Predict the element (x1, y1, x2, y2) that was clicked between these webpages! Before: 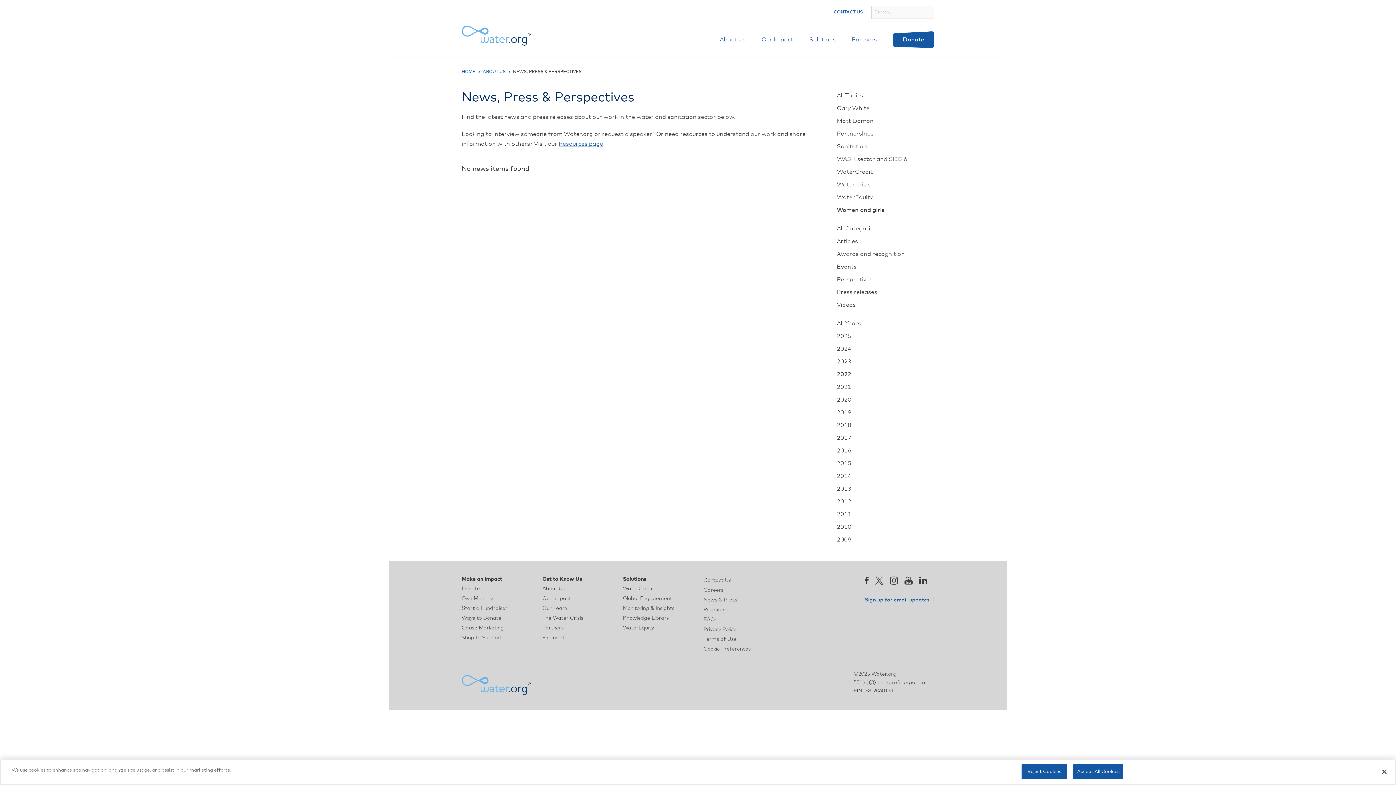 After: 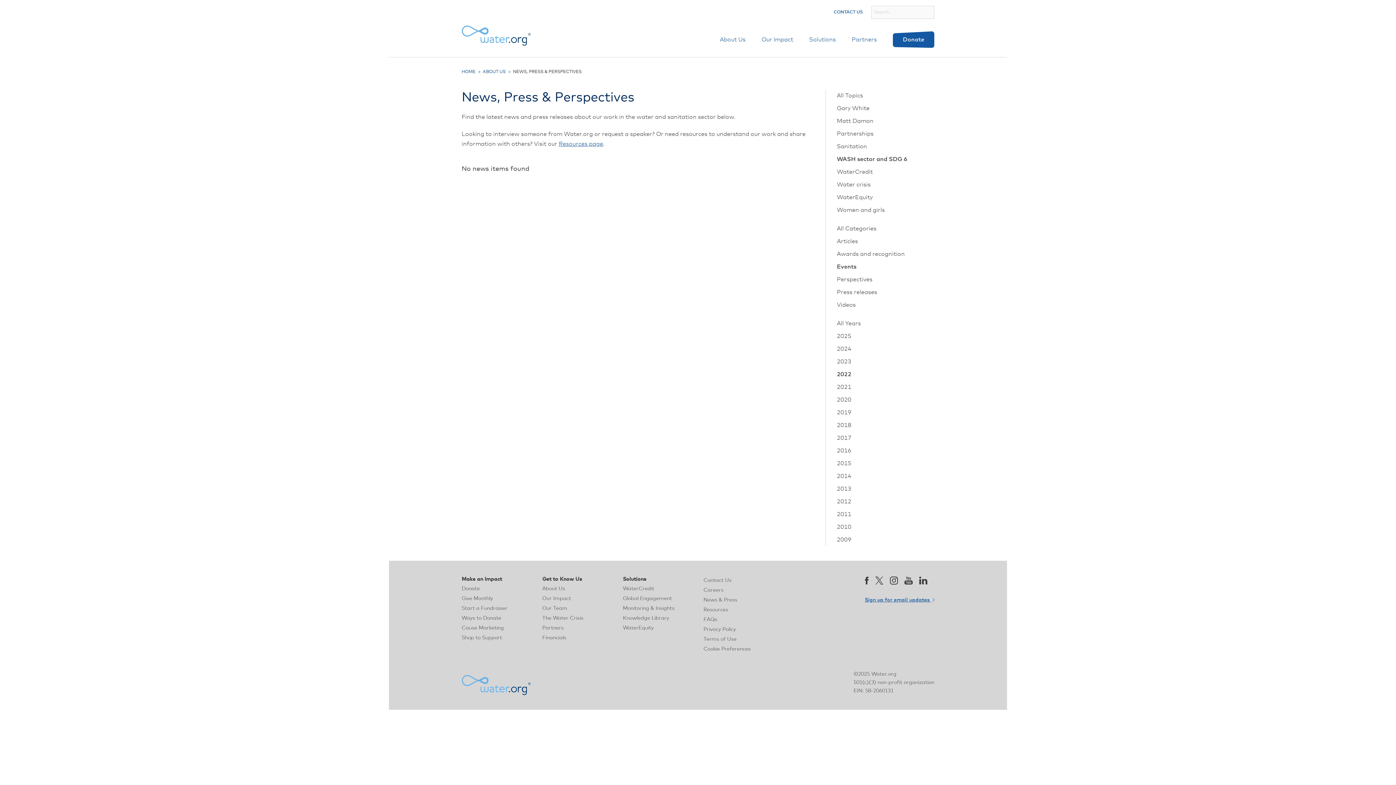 Action: label: WASH sector and SDG 6 bbox: (837, 152, 934, 165)